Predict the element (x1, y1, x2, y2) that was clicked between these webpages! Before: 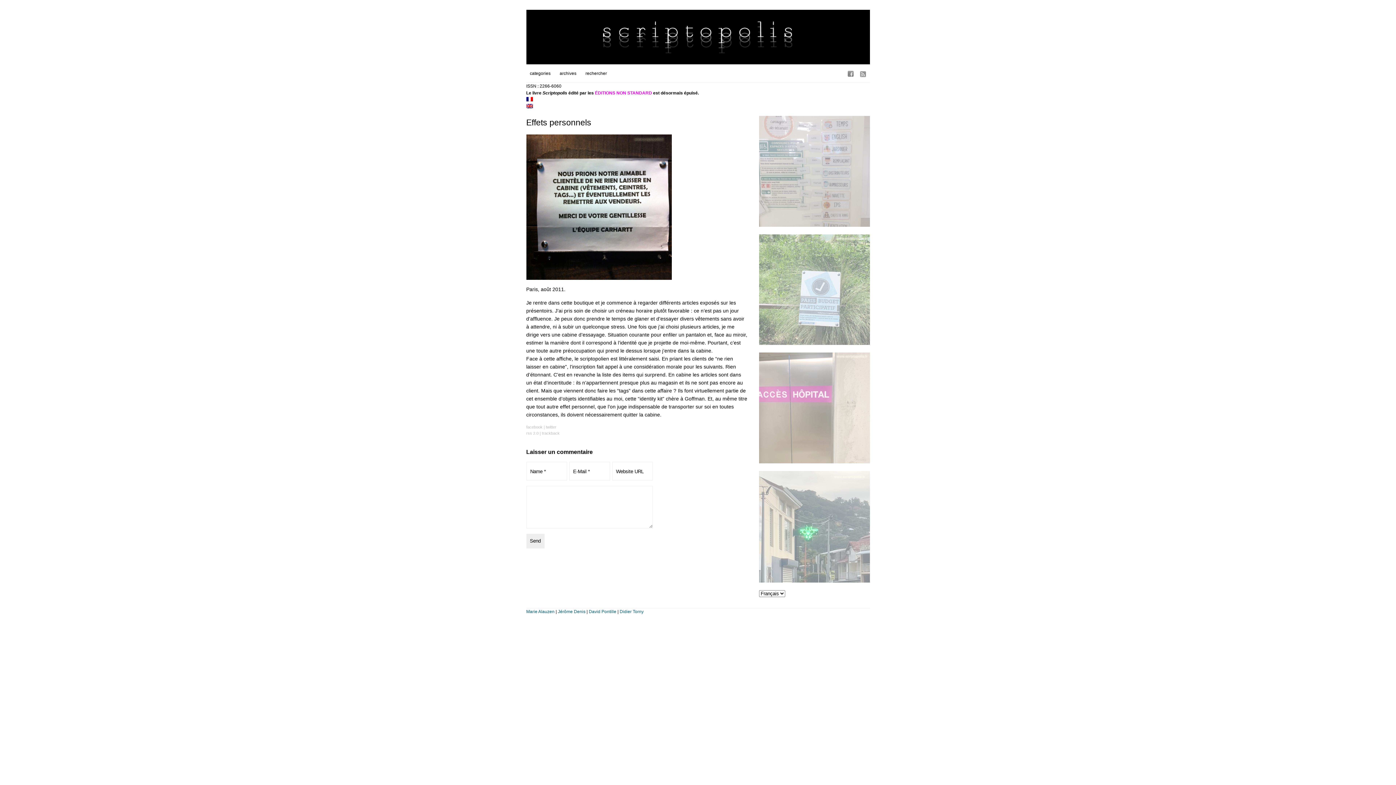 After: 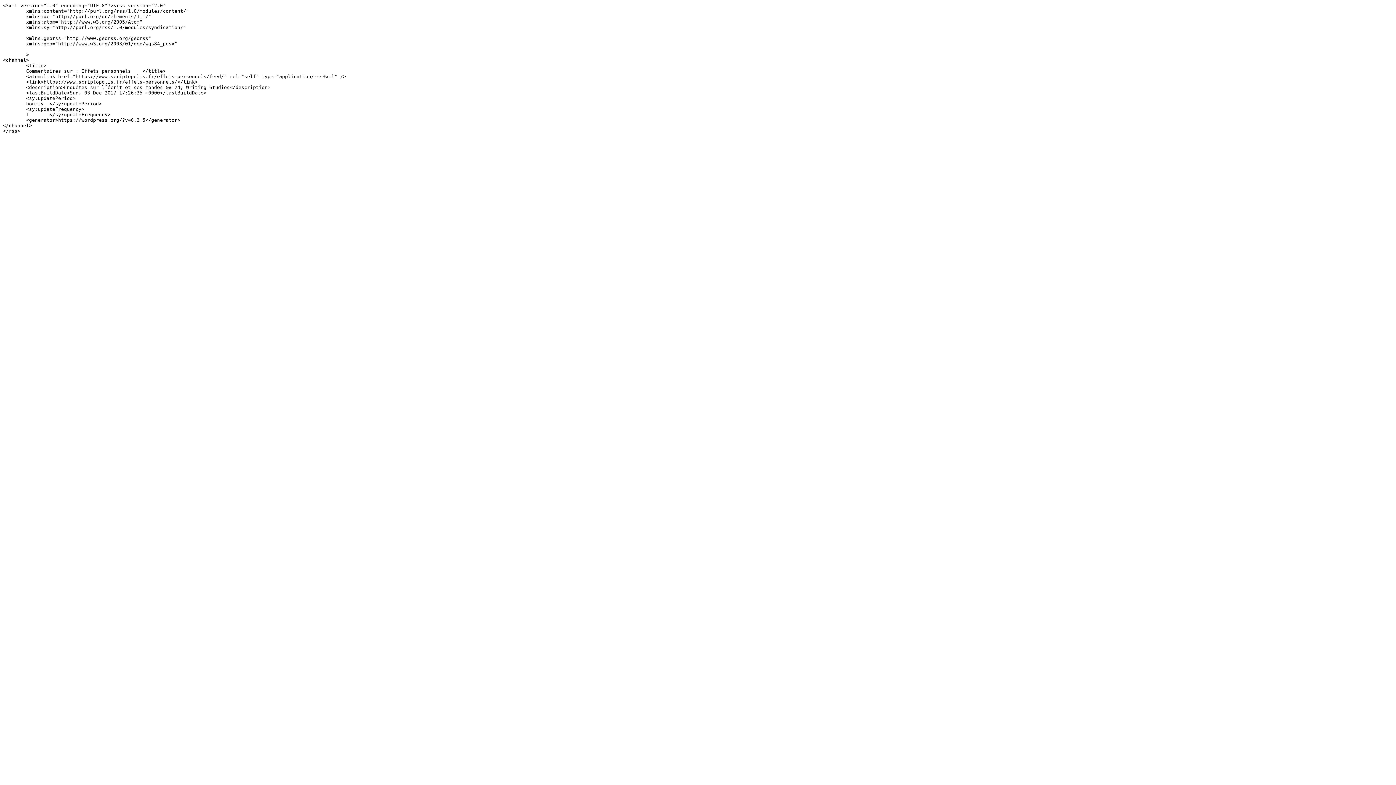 Action: label: rss 2.0 bbox: (526, 431, 538, 435)